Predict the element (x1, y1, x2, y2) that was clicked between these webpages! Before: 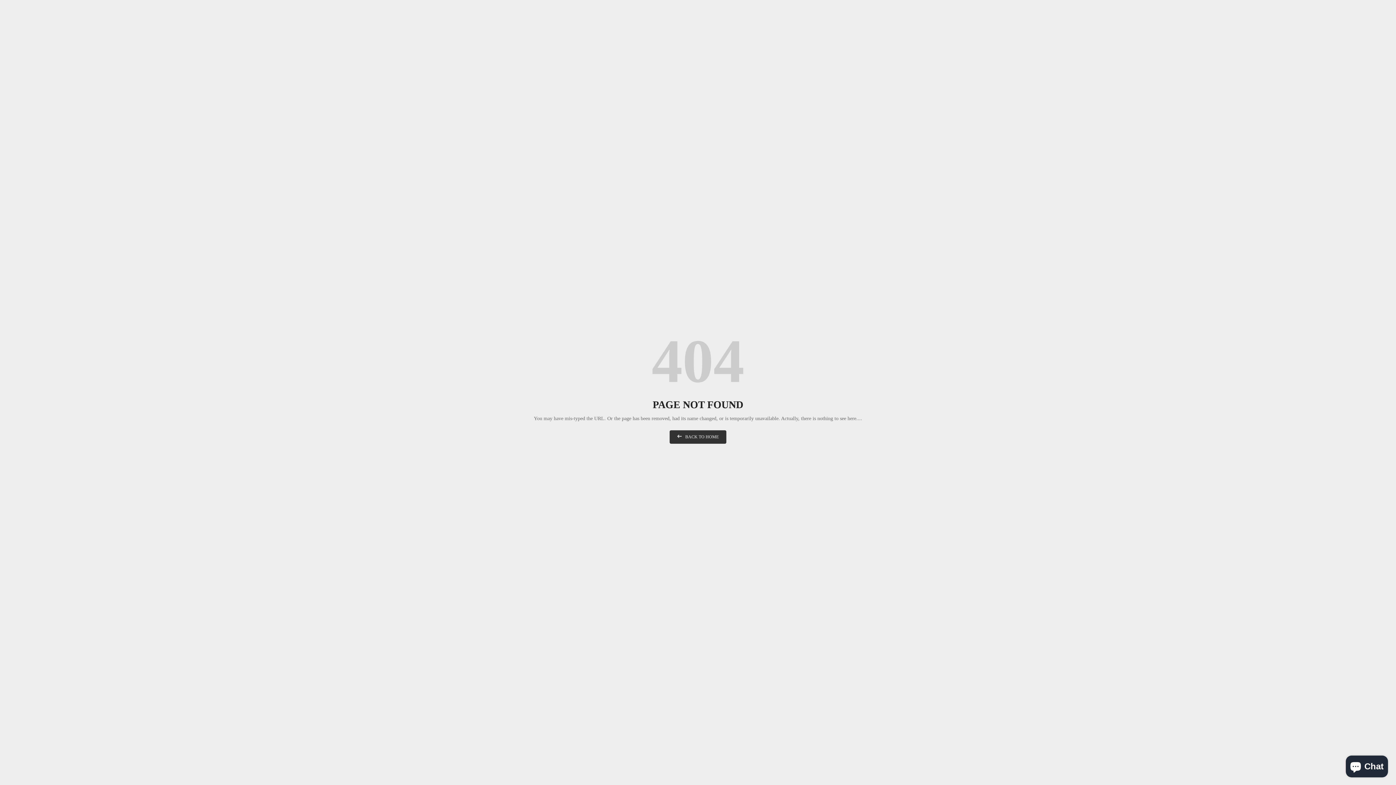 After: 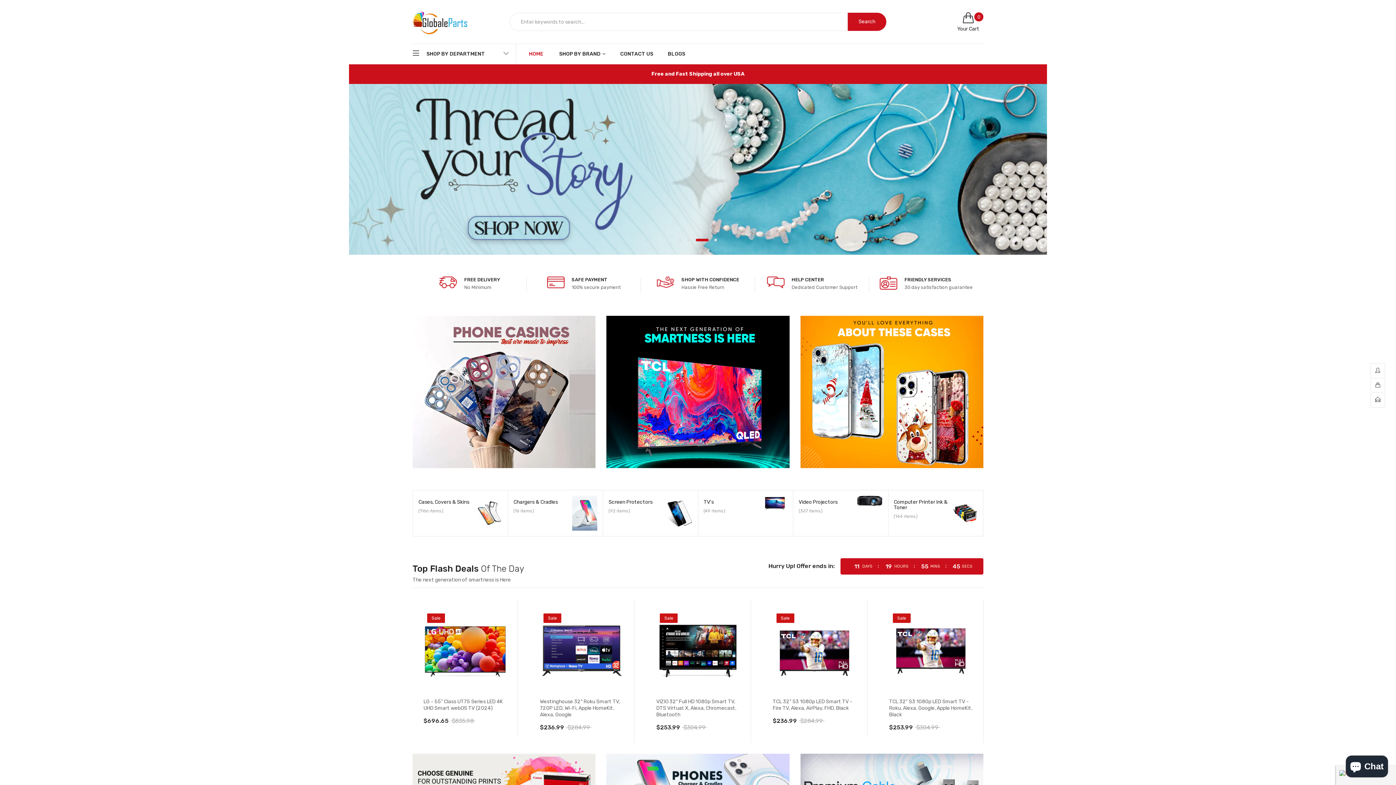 Action: label: BACK TO HOME bbox: (669, 430, 726, 444)